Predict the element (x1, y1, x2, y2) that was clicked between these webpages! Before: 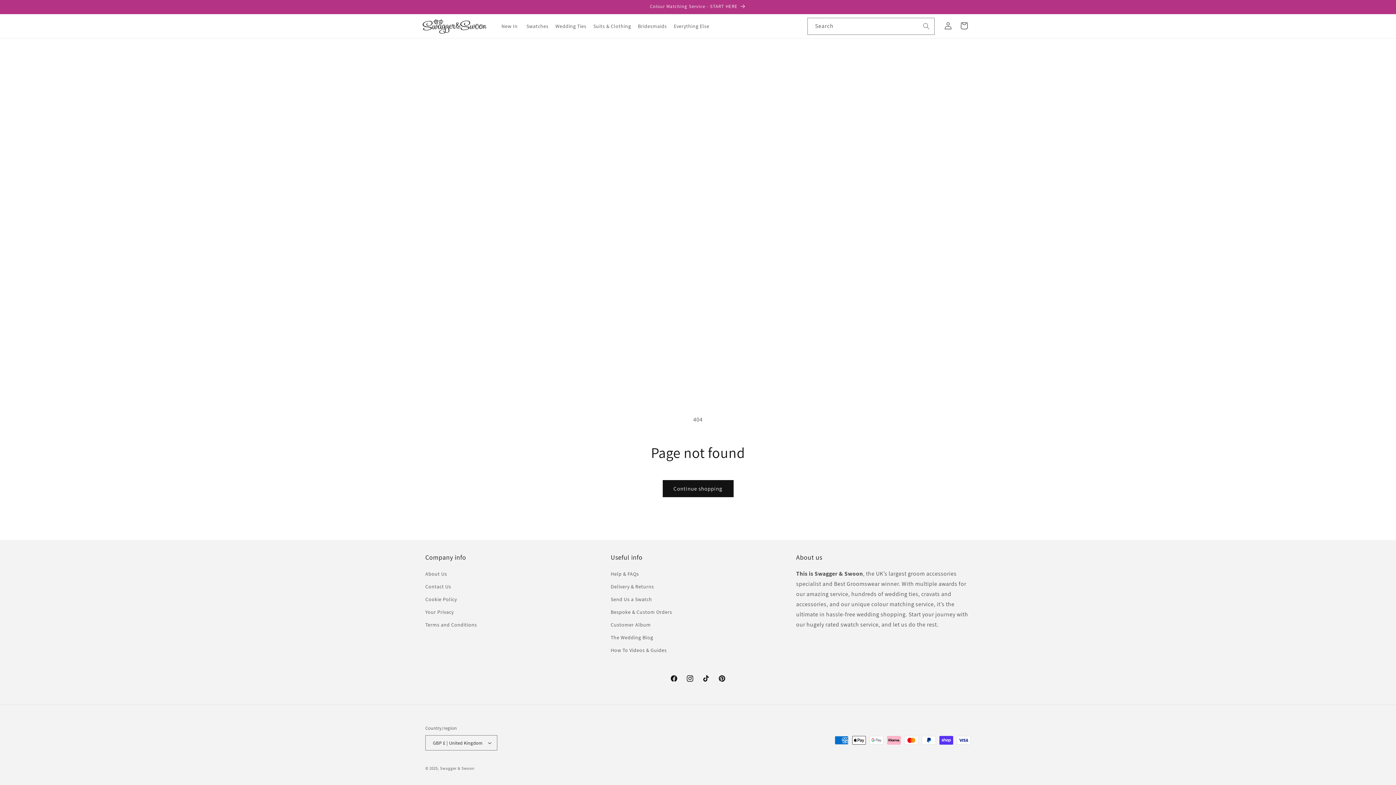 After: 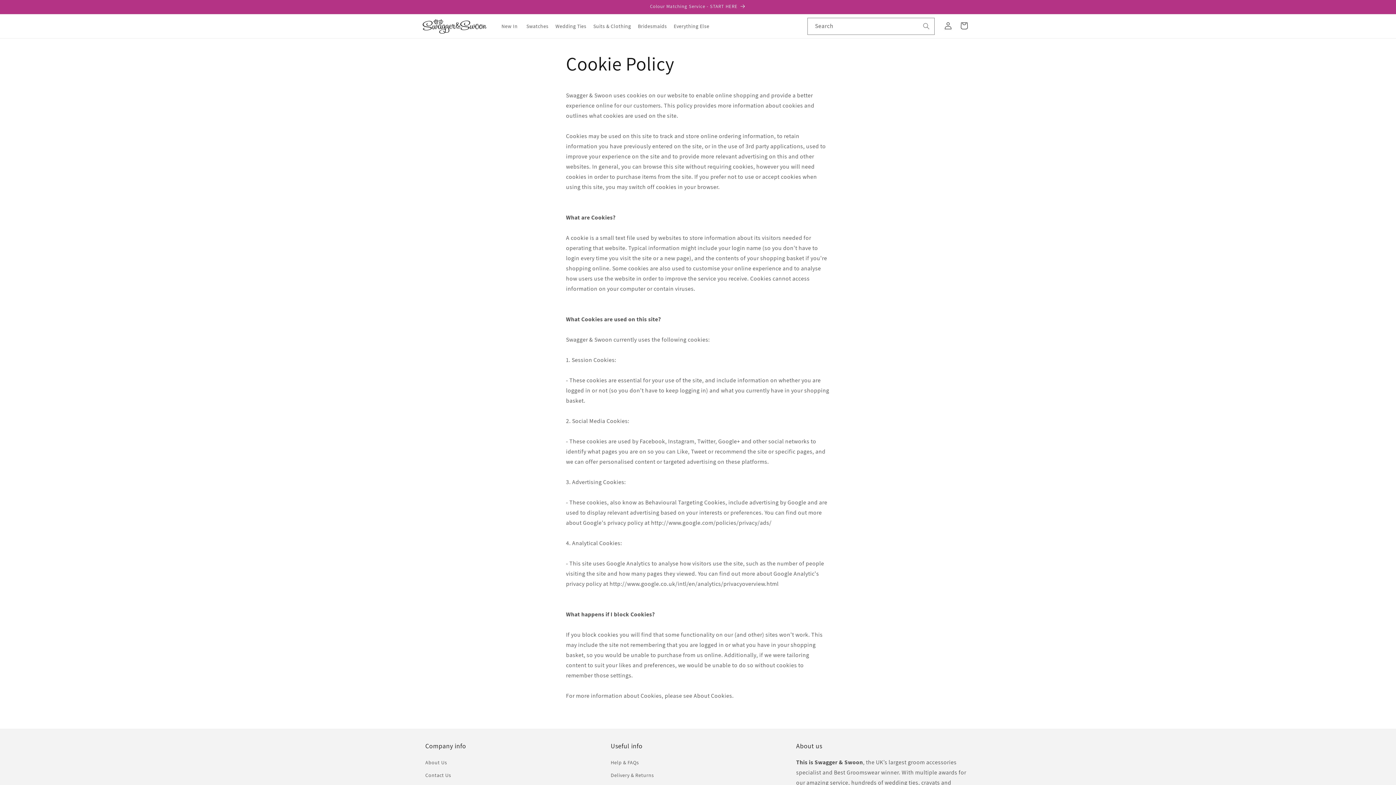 Action: bbox: (425, 593, 457, 606) label: Cookie Policy